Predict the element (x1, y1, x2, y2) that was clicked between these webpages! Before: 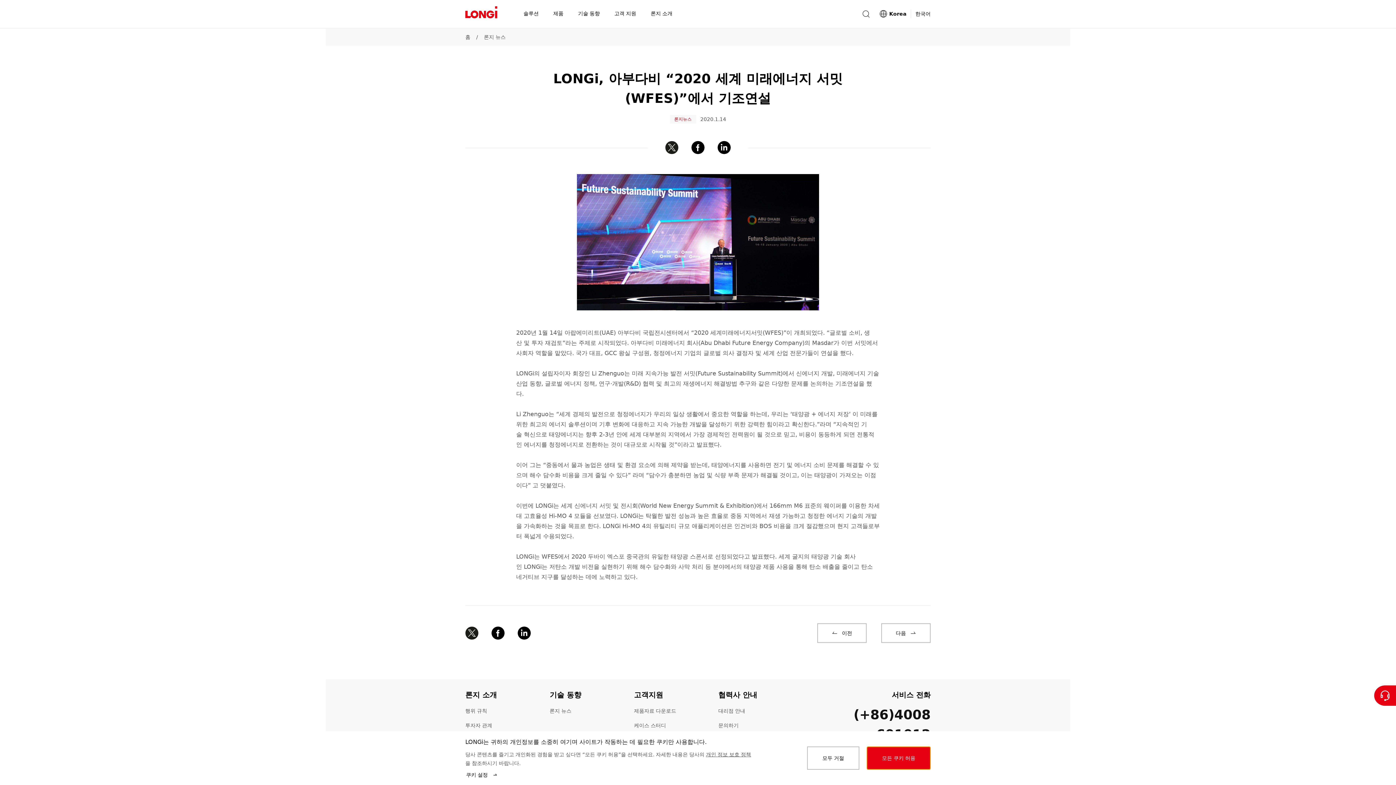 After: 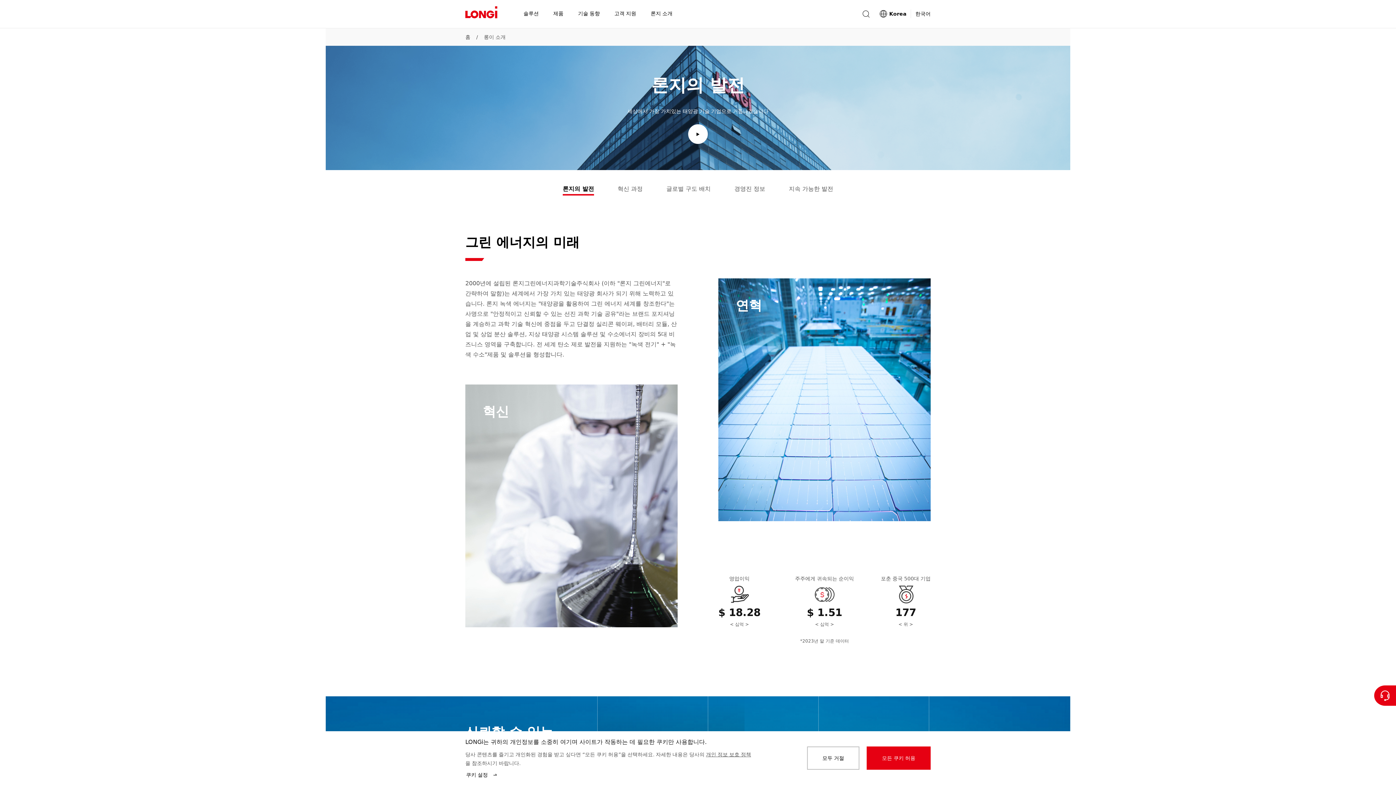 Action: label: 행위 규칙 bbox: (465, 708, 487, 714)